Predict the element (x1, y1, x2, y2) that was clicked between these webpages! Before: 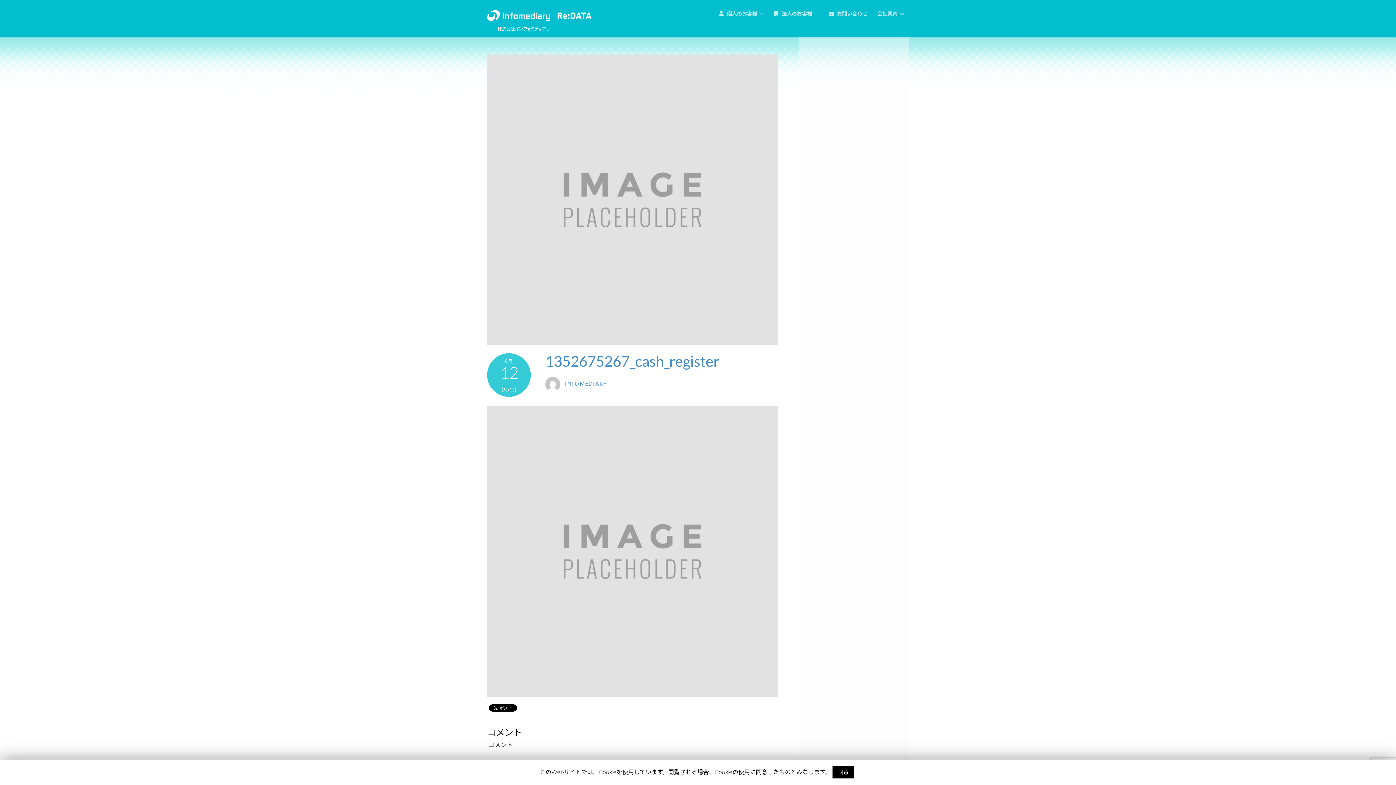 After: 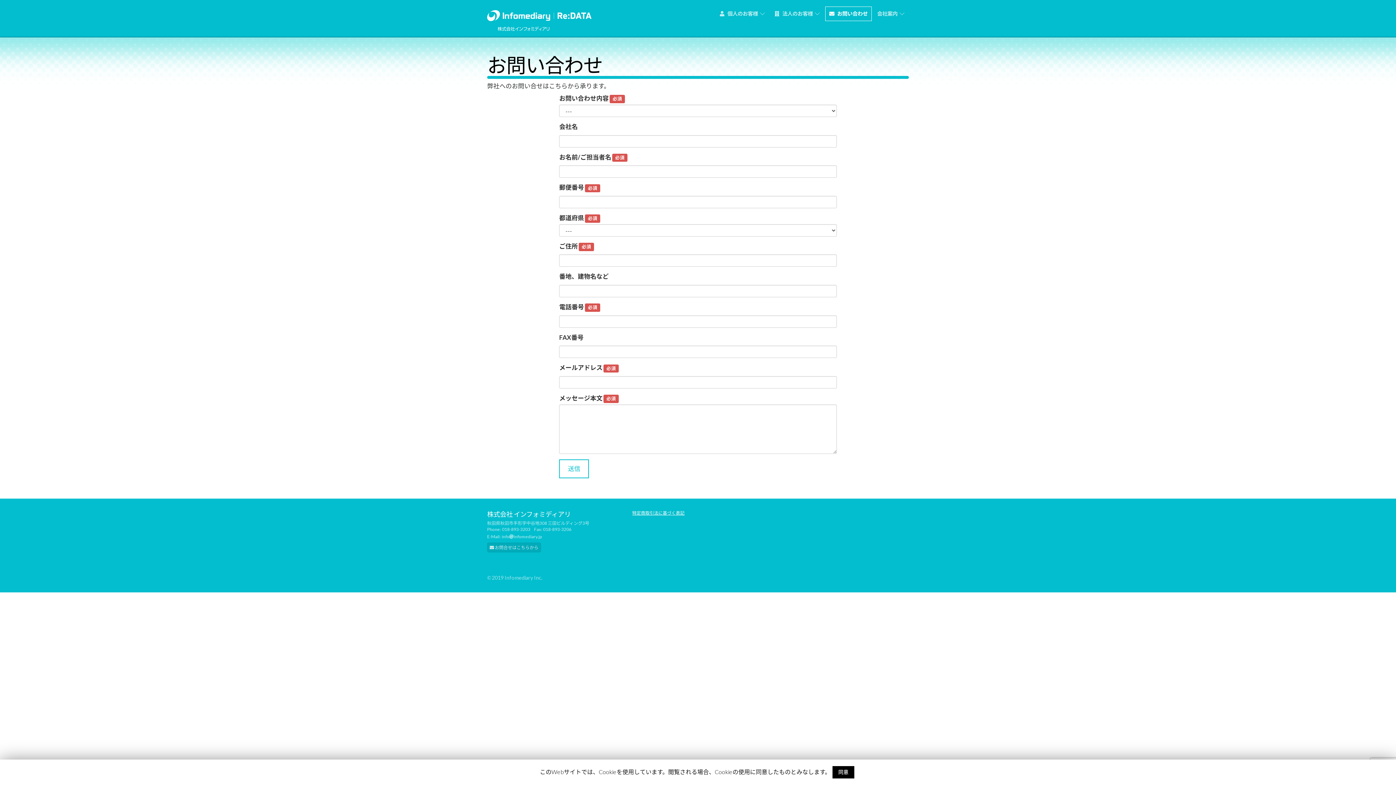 Action: label:  お問い合わせ bbox: (824, 6, 872, 21)